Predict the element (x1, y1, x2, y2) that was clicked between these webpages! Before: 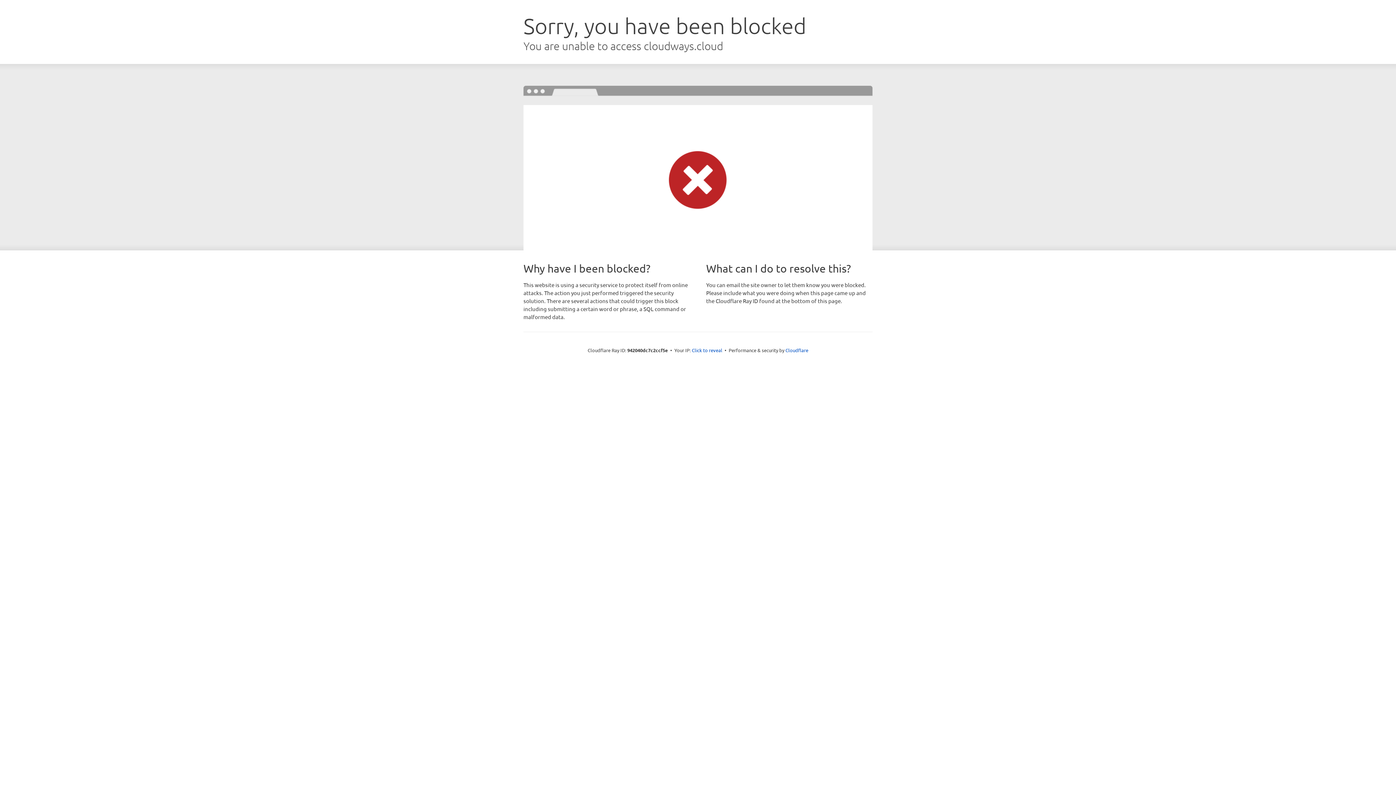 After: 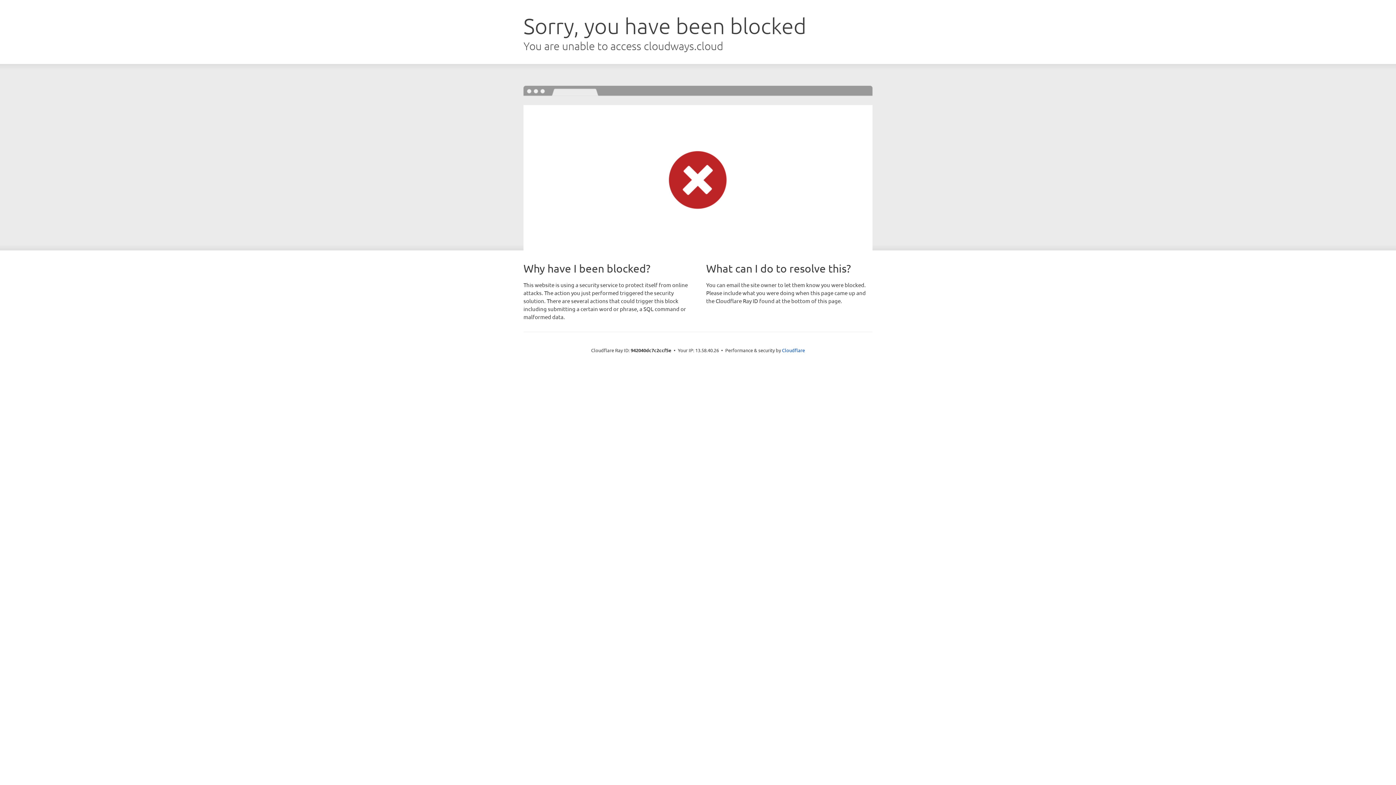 Action: bbox: (692, 346, 722, 353) label: Click to reveal